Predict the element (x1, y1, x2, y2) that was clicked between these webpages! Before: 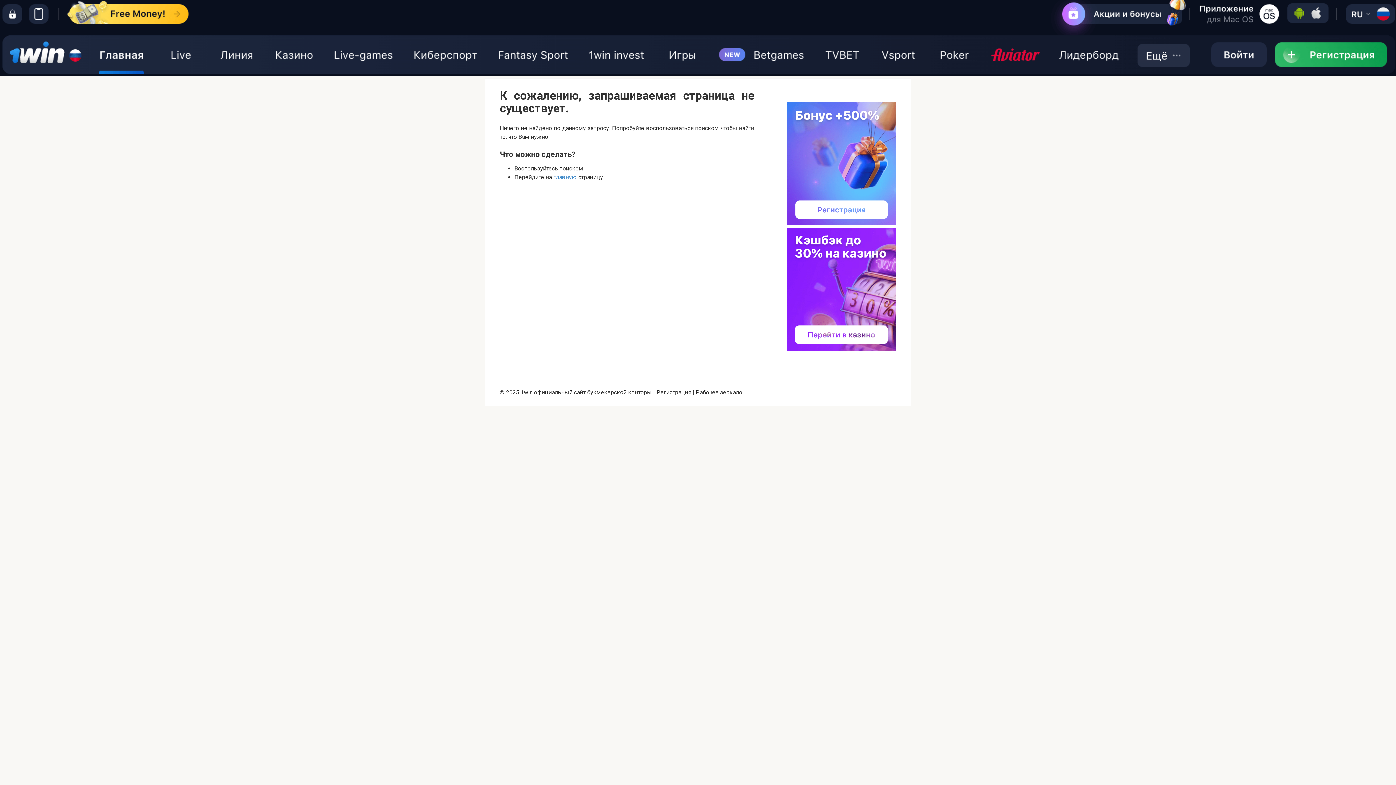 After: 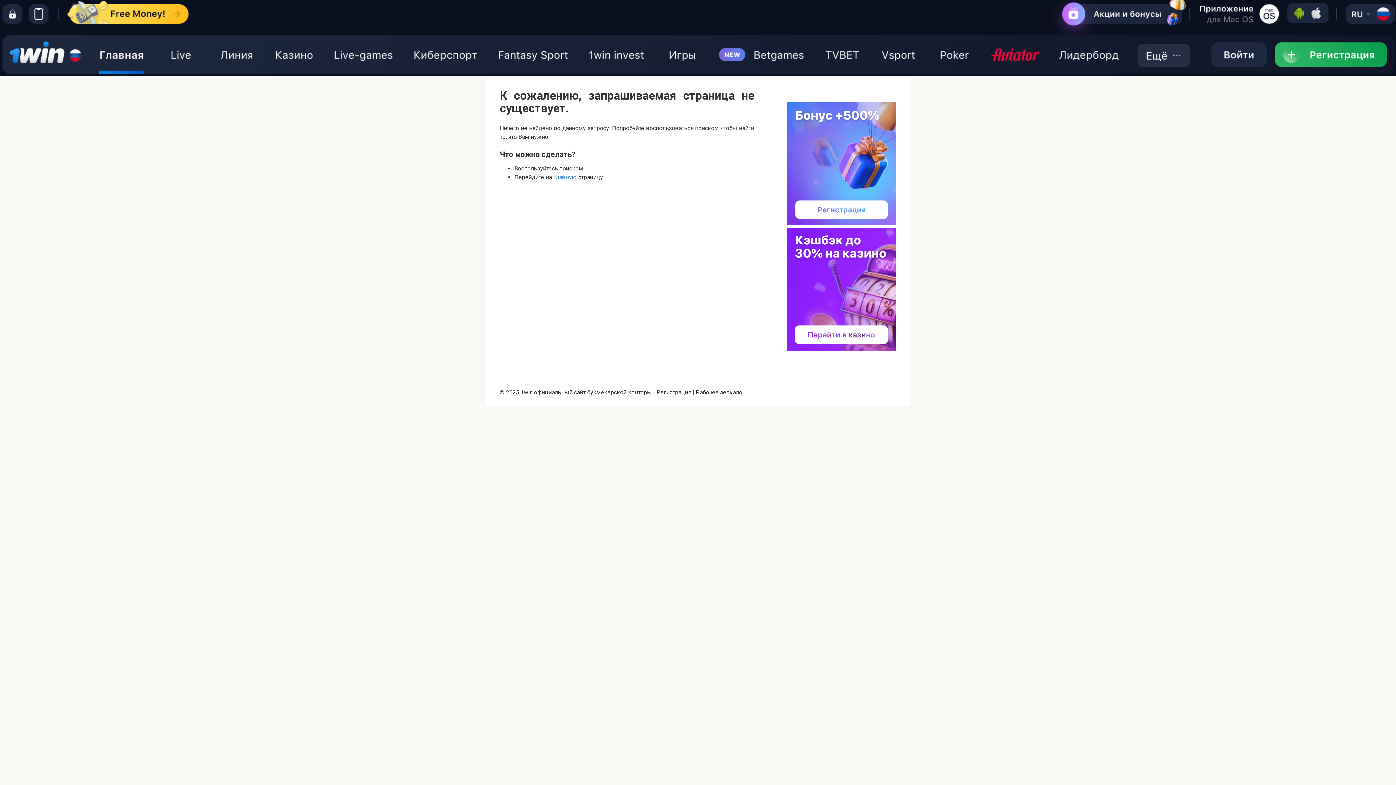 Action: bbox: (0, 70, 1396, 77)